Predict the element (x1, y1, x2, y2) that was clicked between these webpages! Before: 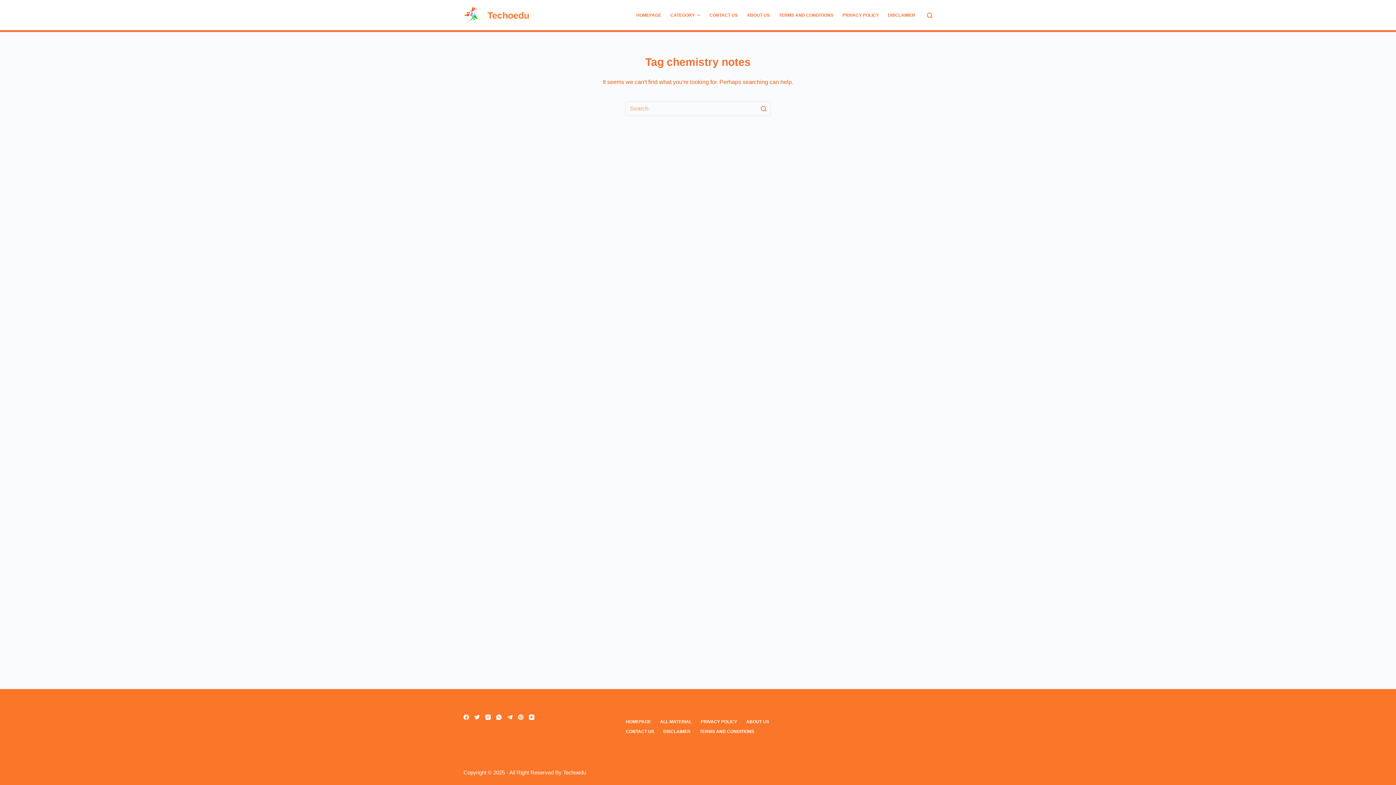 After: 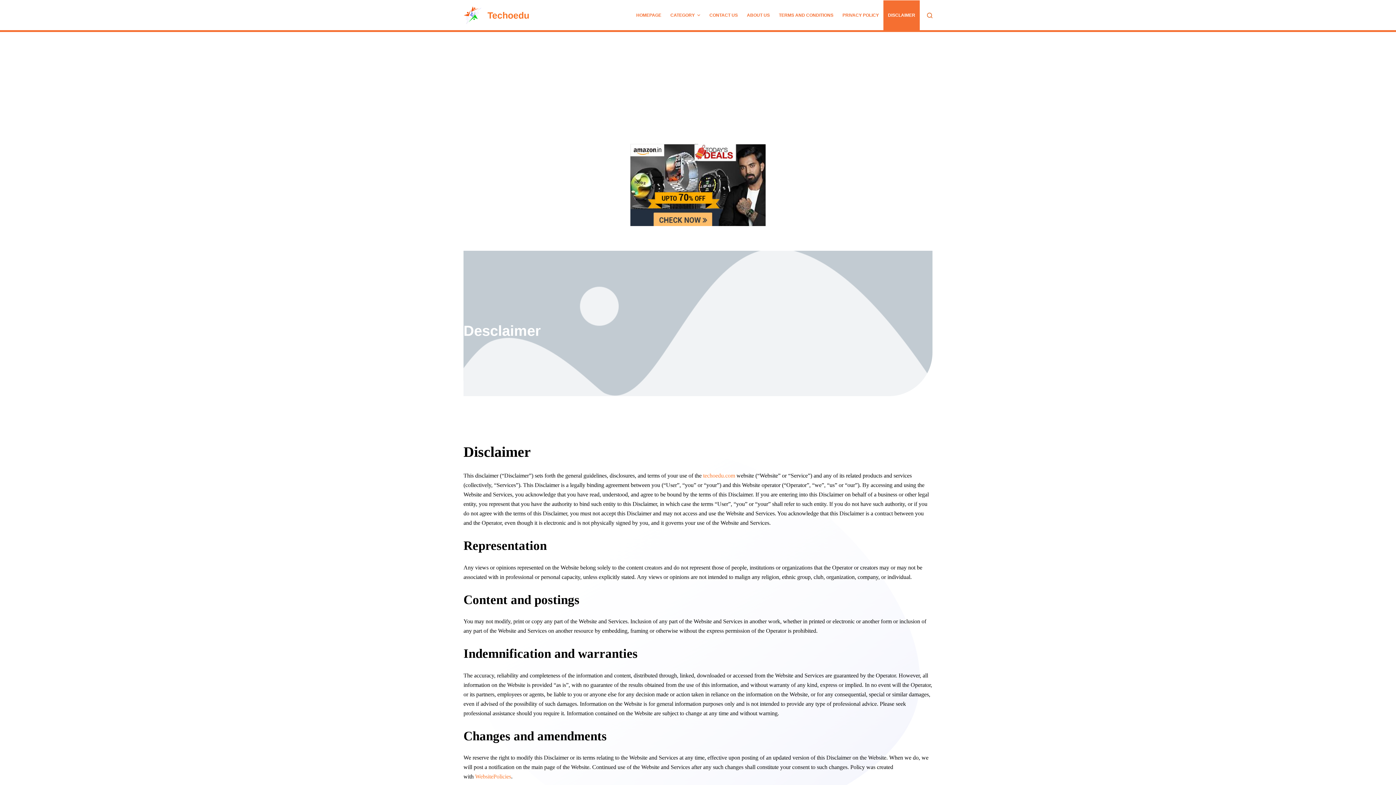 Action: bbox: (658, 729, 695, 734) label: DISCLAIMER